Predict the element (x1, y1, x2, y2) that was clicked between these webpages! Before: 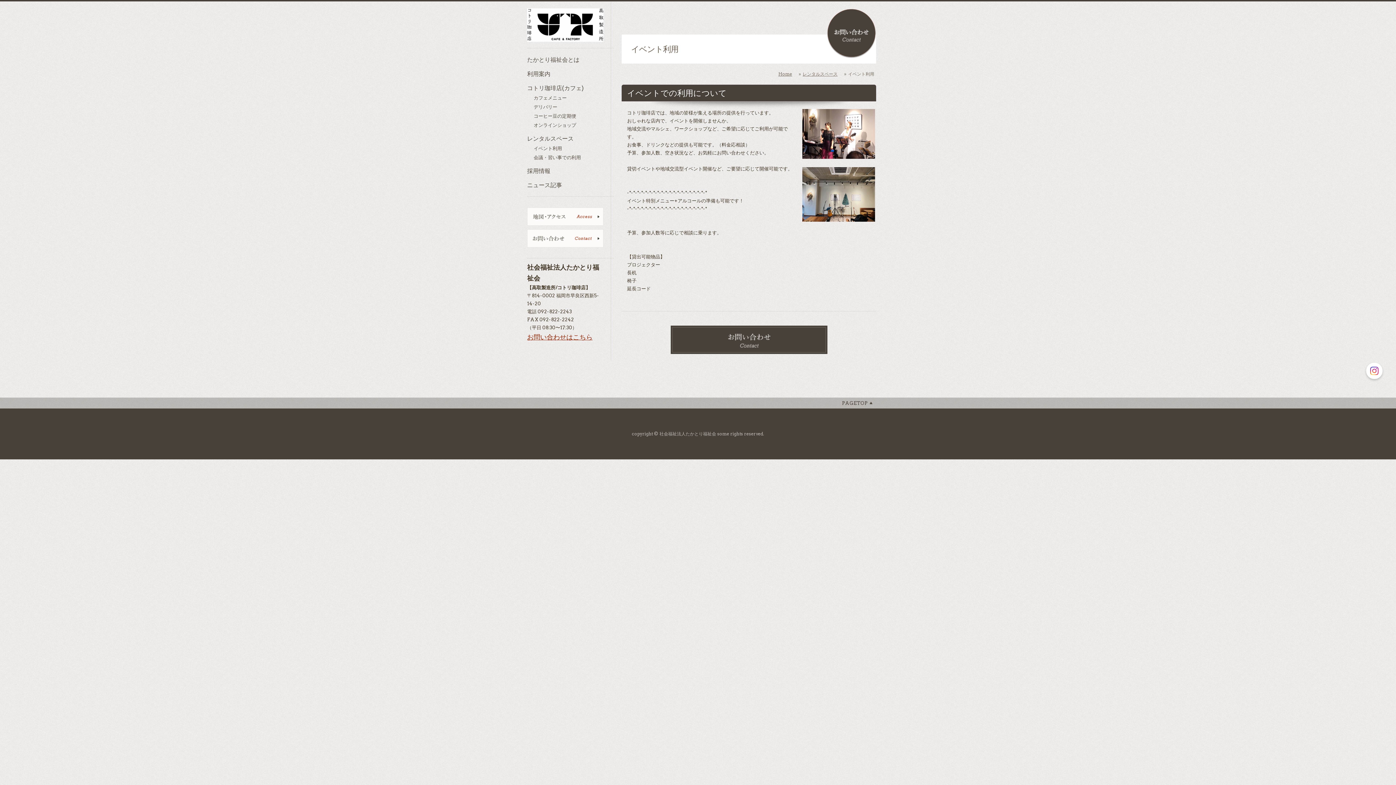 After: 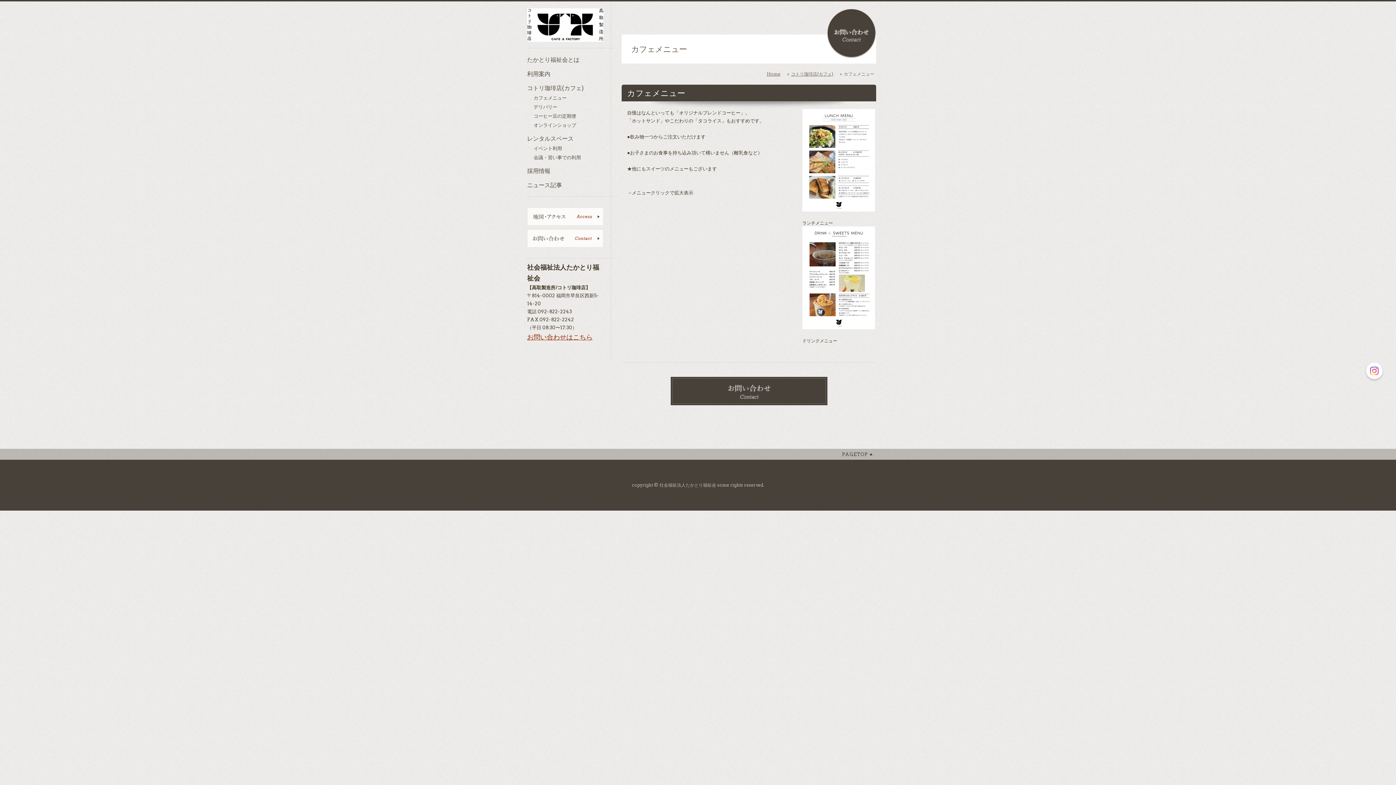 Action: label: カフェメニュー bbox: (533, 95, 603, 100)